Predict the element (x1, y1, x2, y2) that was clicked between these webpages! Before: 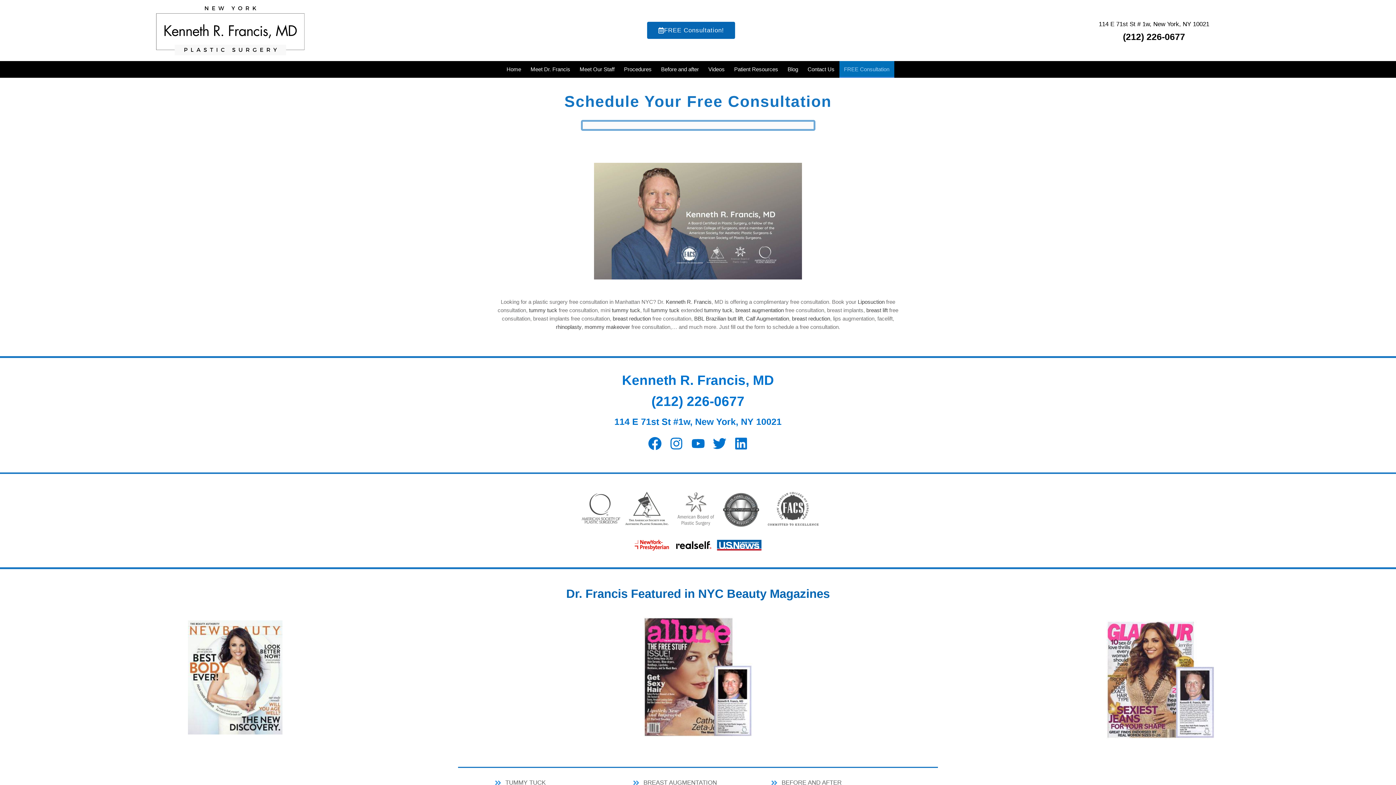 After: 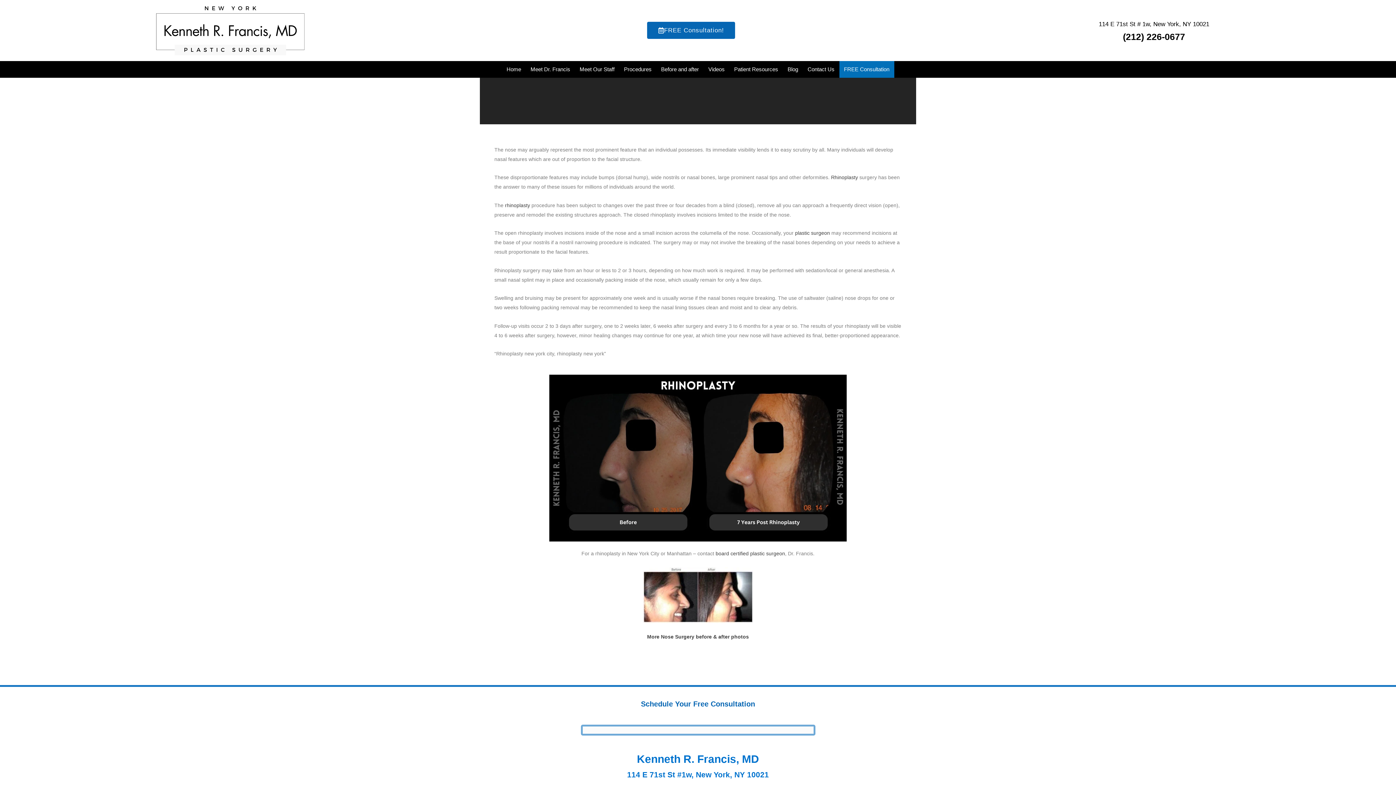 Action: label: rhinoplasty bbox: (556, 323, 581, 330)